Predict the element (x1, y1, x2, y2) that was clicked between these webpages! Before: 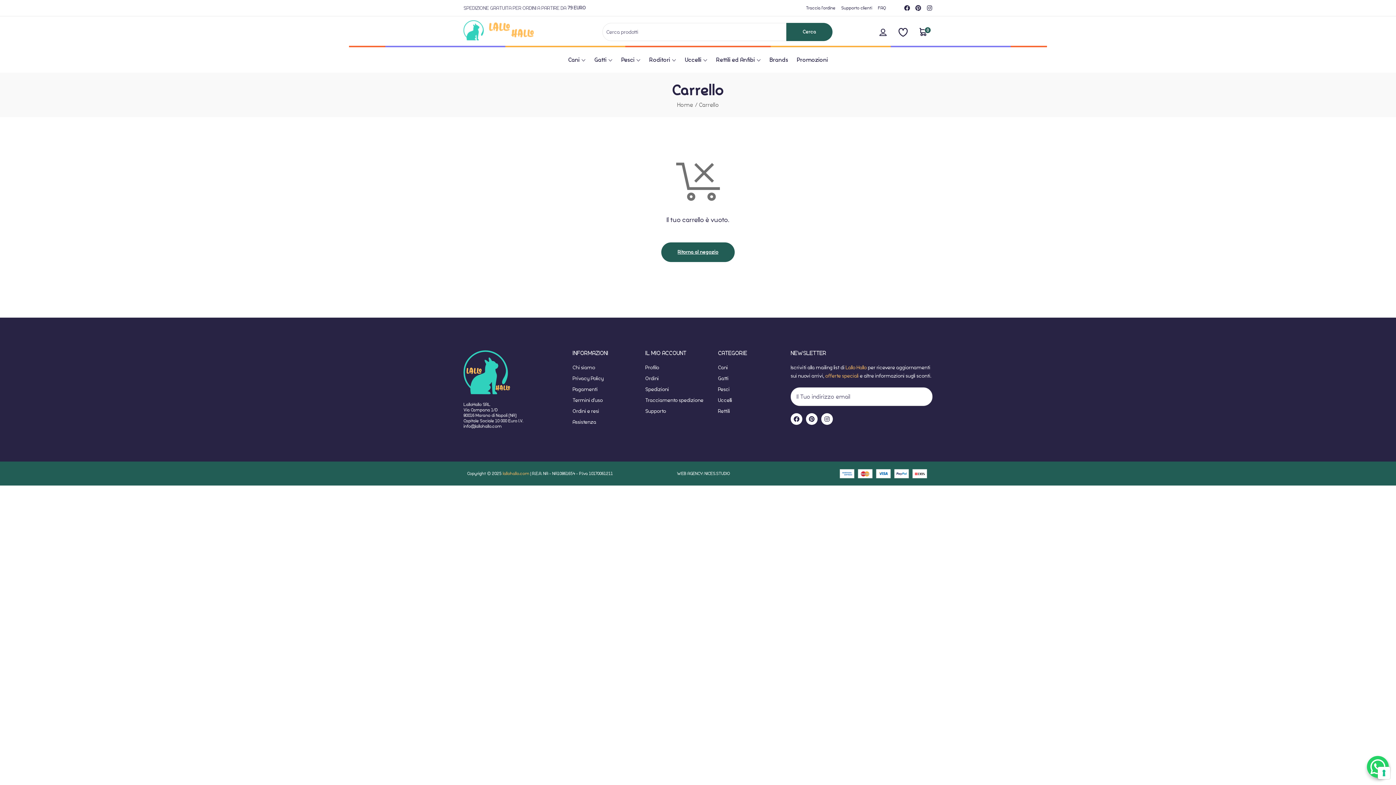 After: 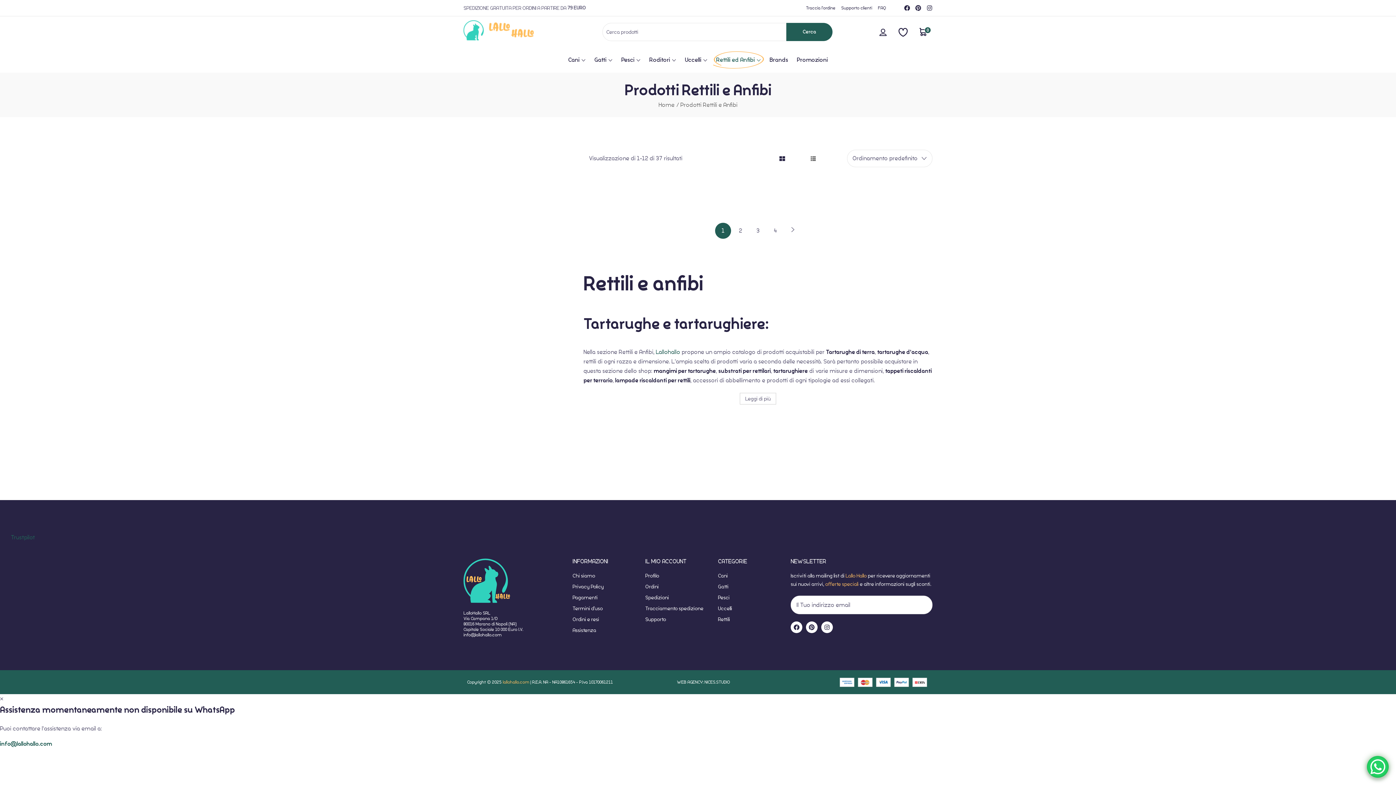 Action: label: Rettili ed Anfibi bbox: (712, 51, 764, 68)